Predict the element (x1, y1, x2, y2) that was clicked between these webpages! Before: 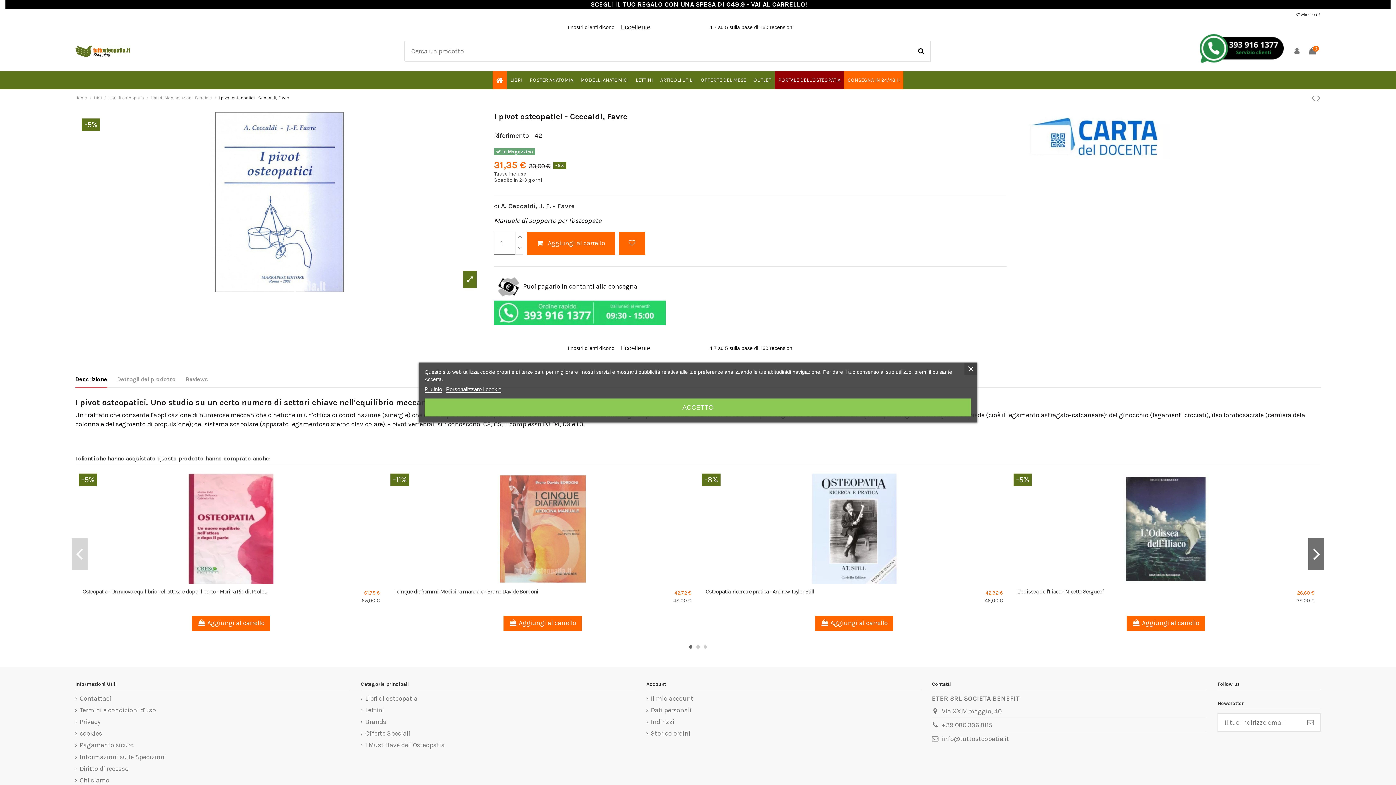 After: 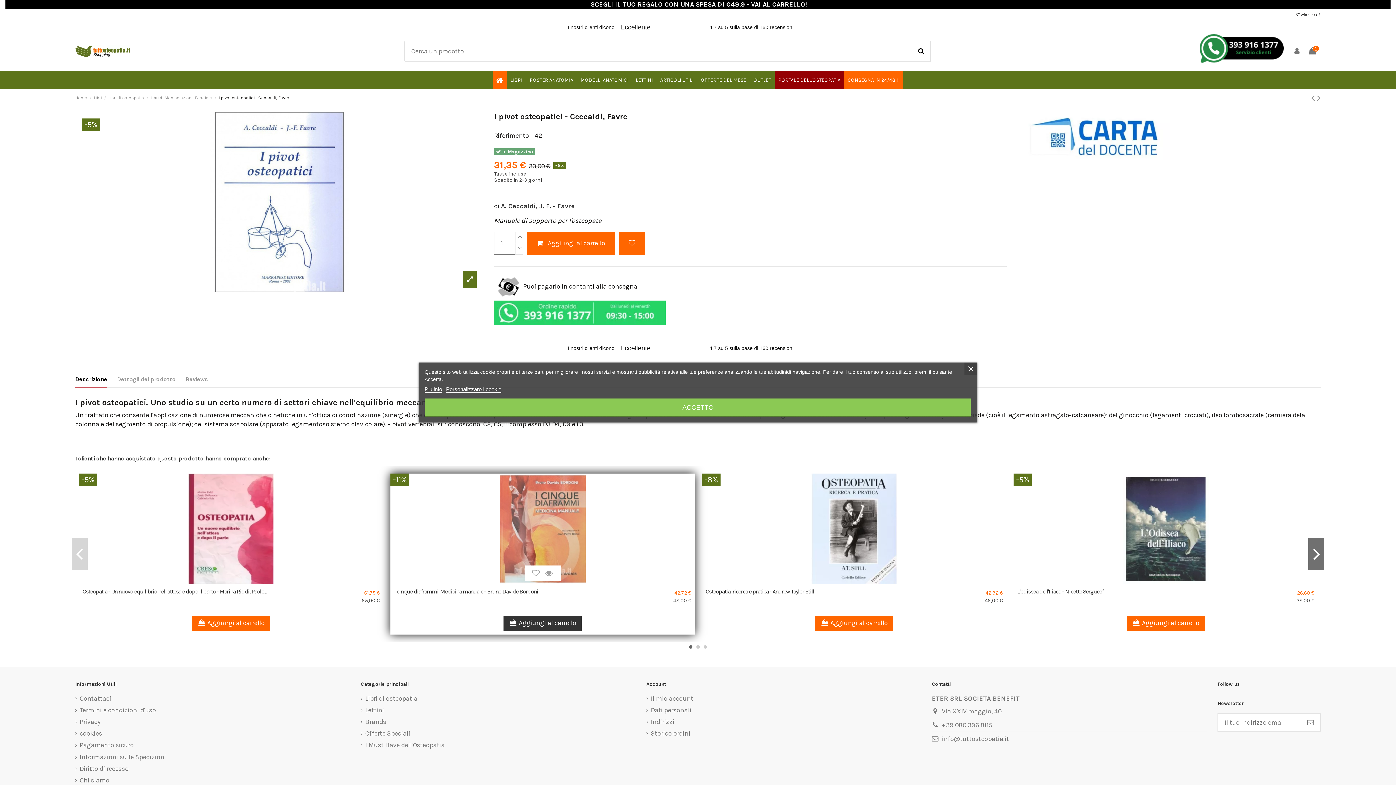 Action: bbox: (503, 615, 581, 631) label:  Aggiungi al carrello